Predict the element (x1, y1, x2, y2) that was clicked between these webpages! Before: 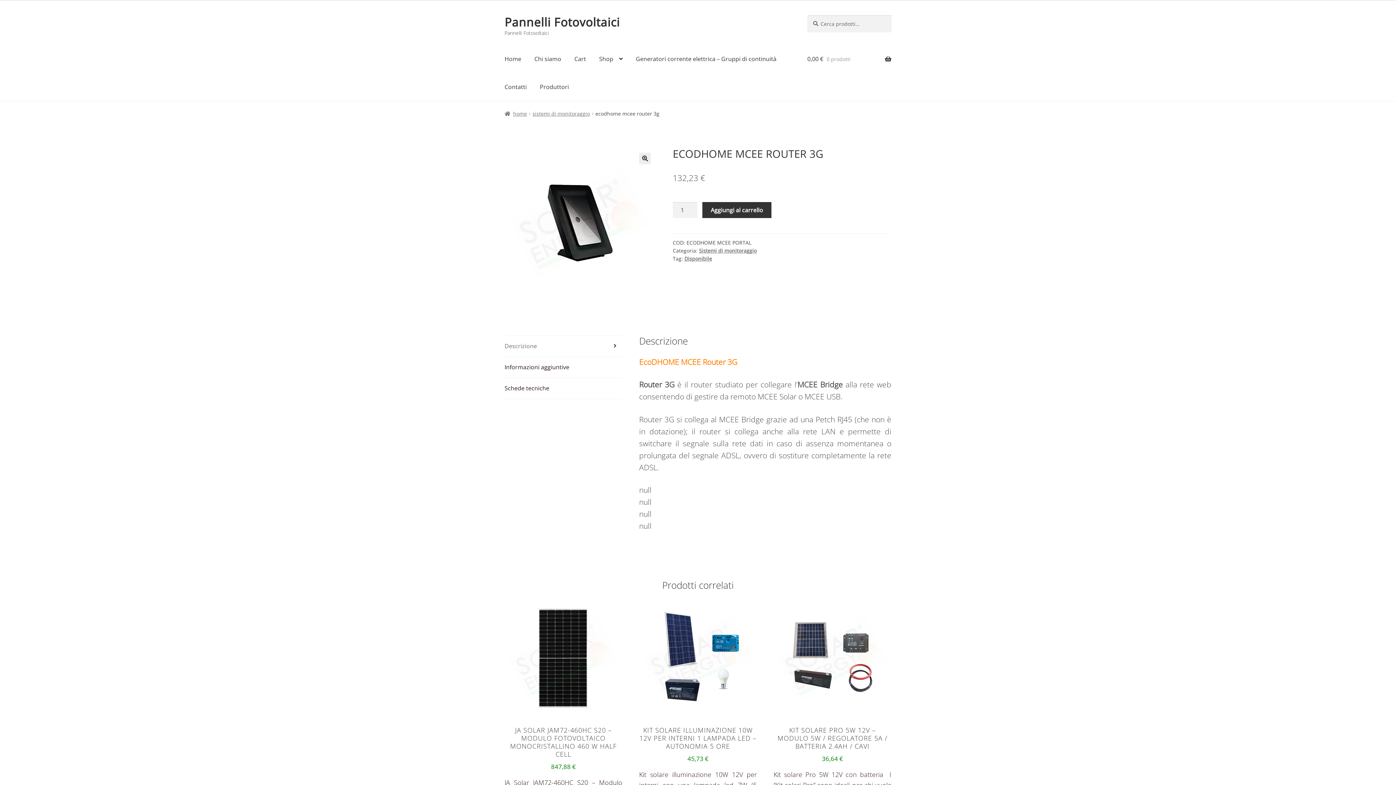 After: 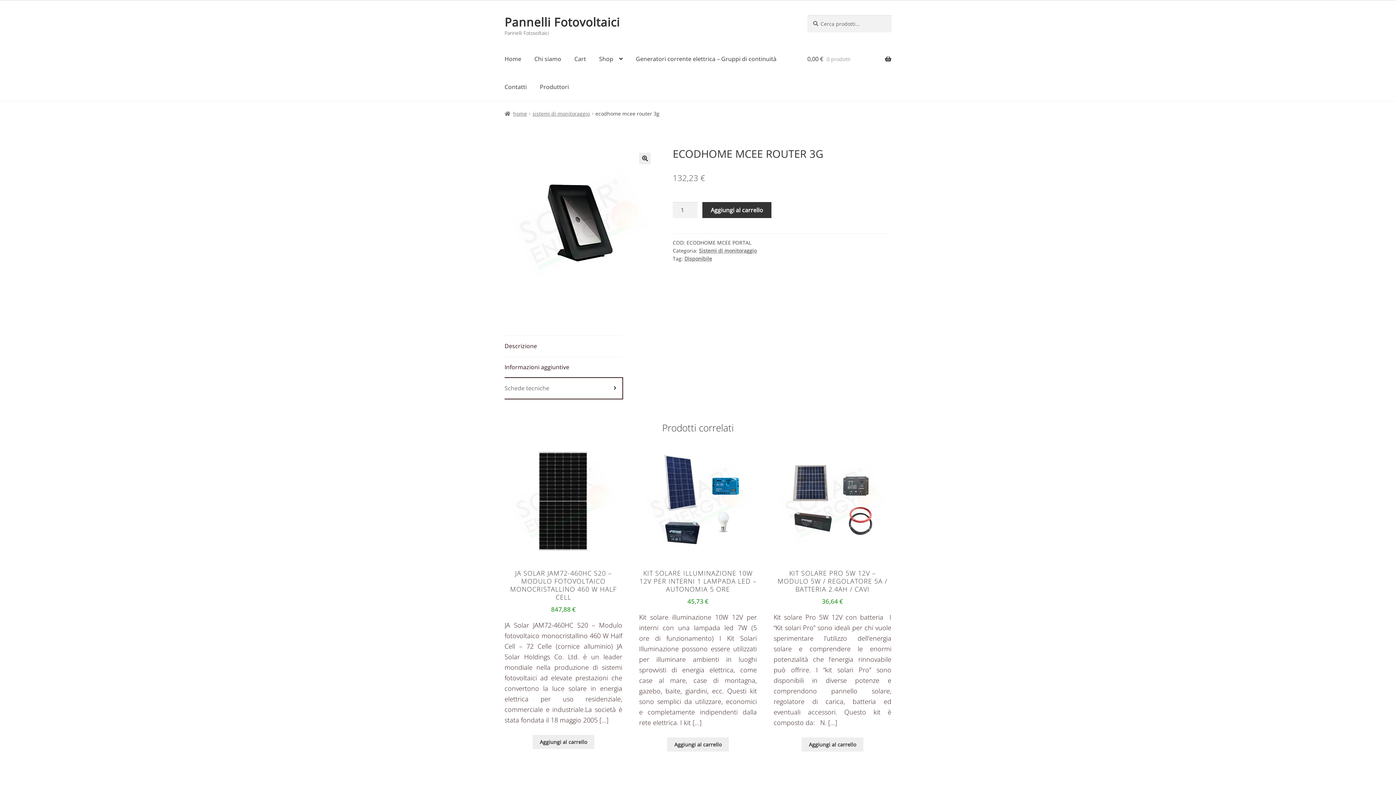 Action: label: Schede tecniche bbox: (504, 378, 622, 398)